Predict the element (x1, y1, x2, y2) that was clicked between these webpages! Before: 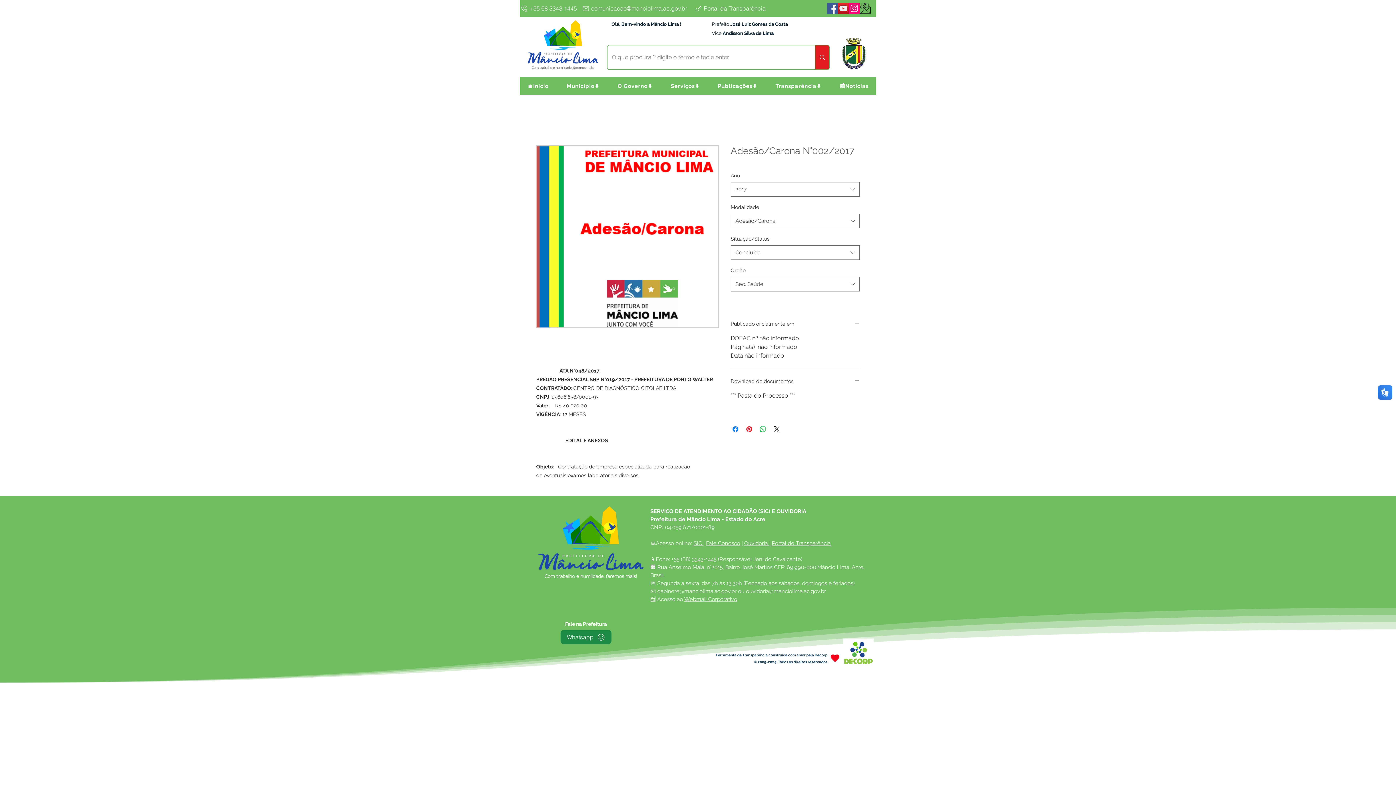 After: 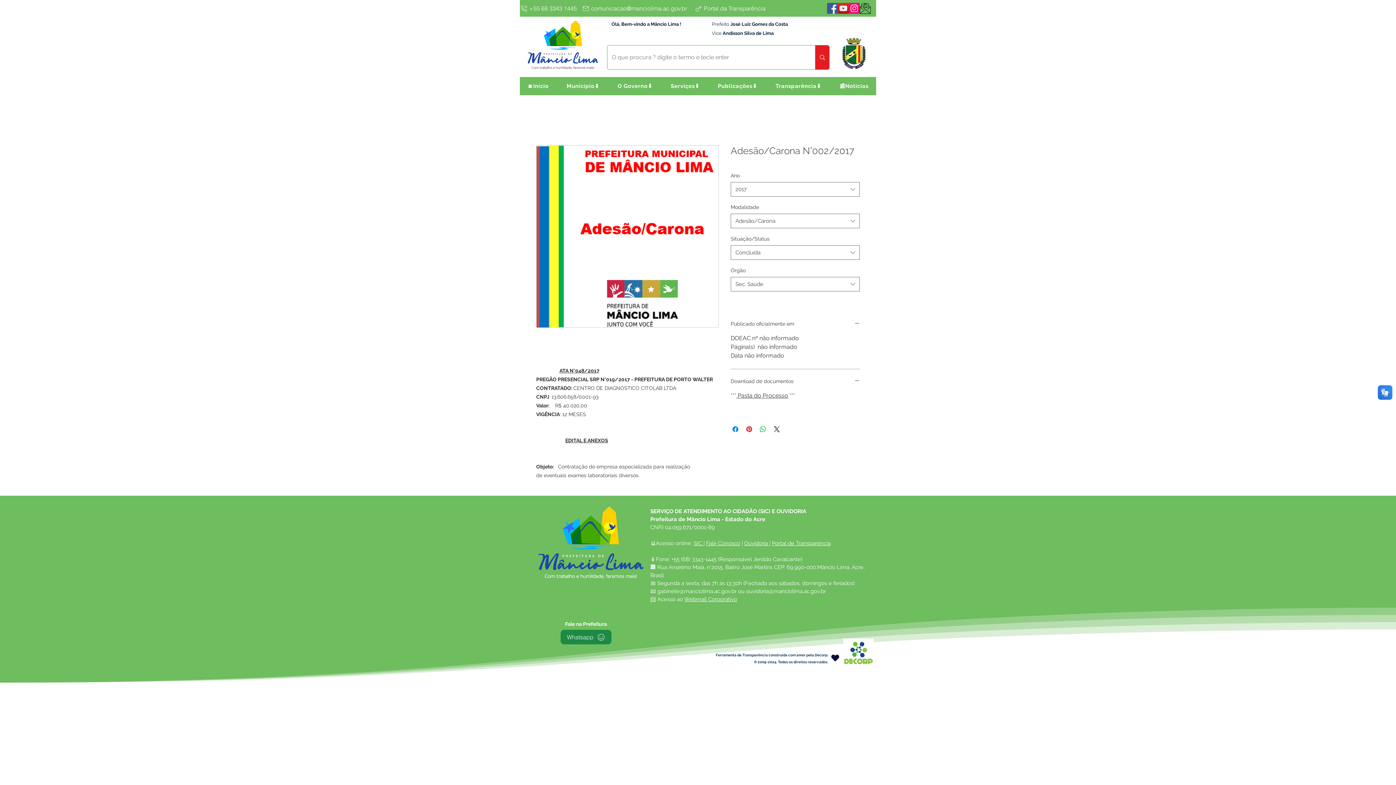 Action: label: Heart bbox: (830, 653, 840, 663)